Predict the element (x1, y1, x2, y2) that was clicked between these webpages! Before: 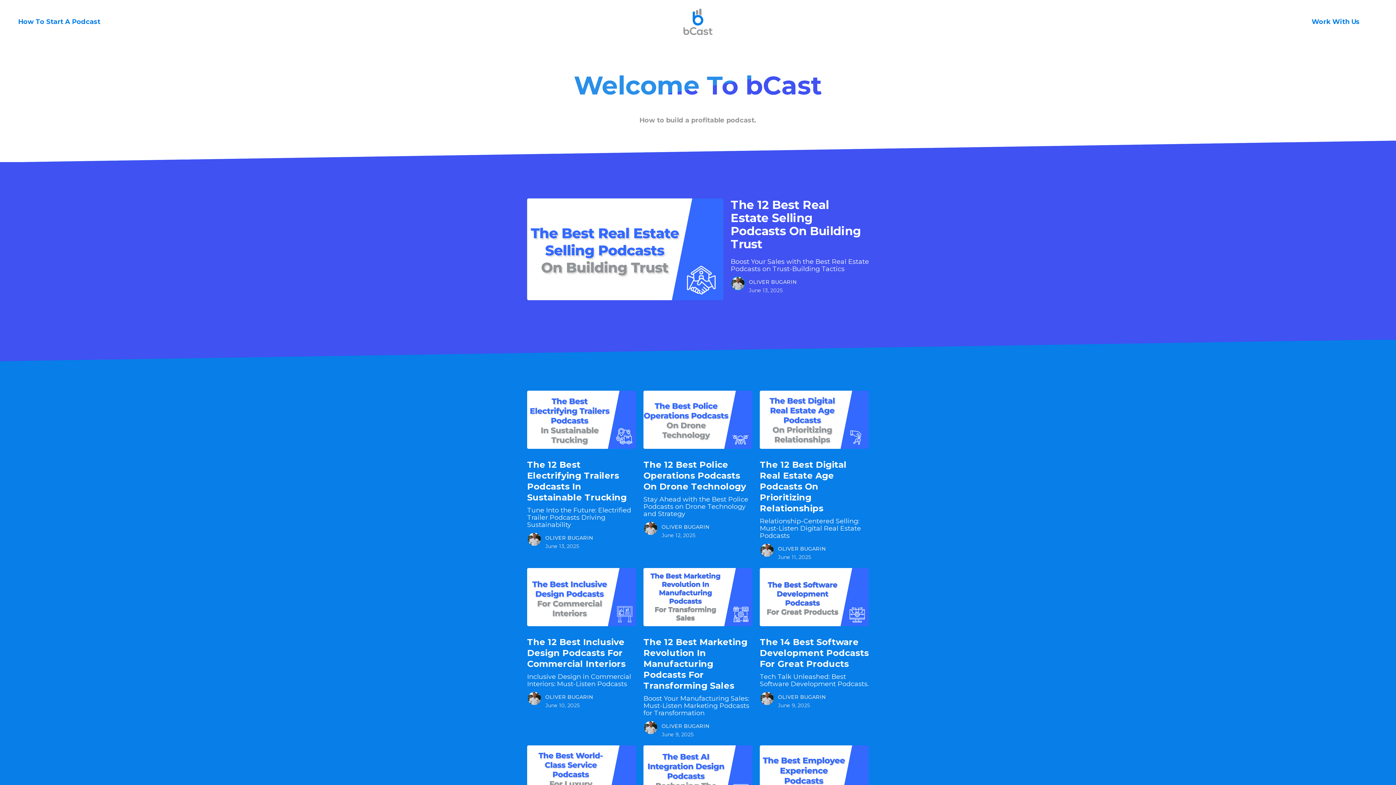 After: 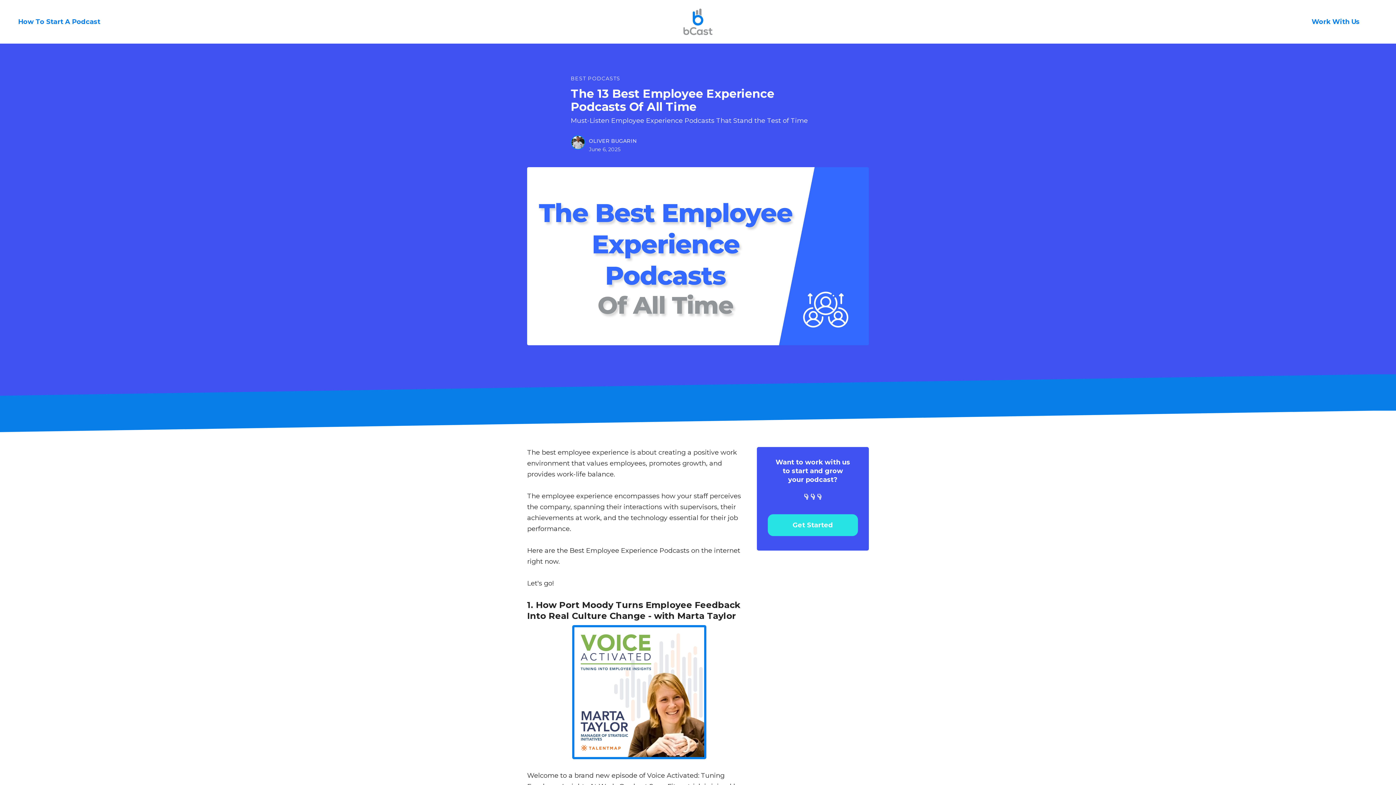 Action: bbox: (759, 745, 869, 811)